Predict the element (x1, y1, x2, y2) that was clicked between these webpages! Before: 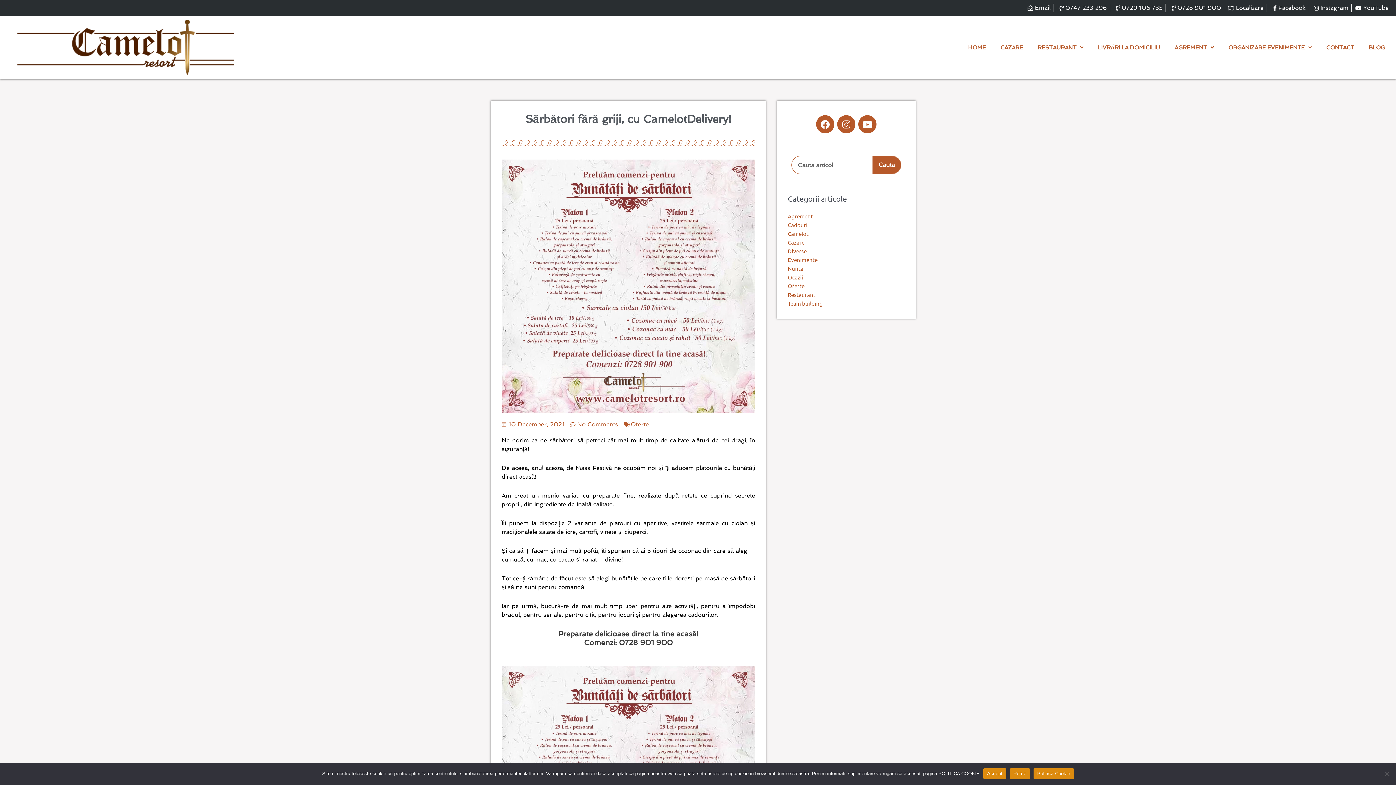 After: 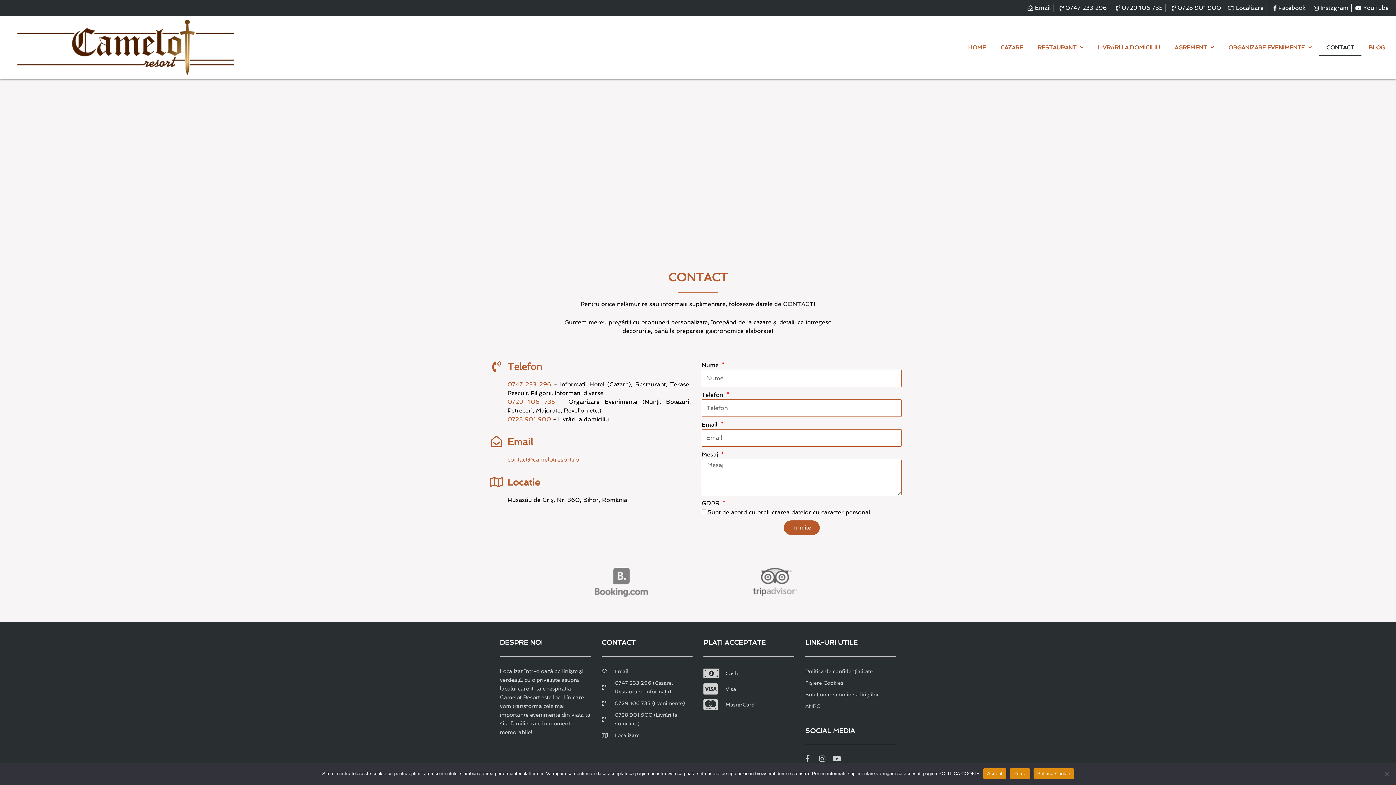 Action: label: CONTACT bbox: (1319, 39, 1361, 55)